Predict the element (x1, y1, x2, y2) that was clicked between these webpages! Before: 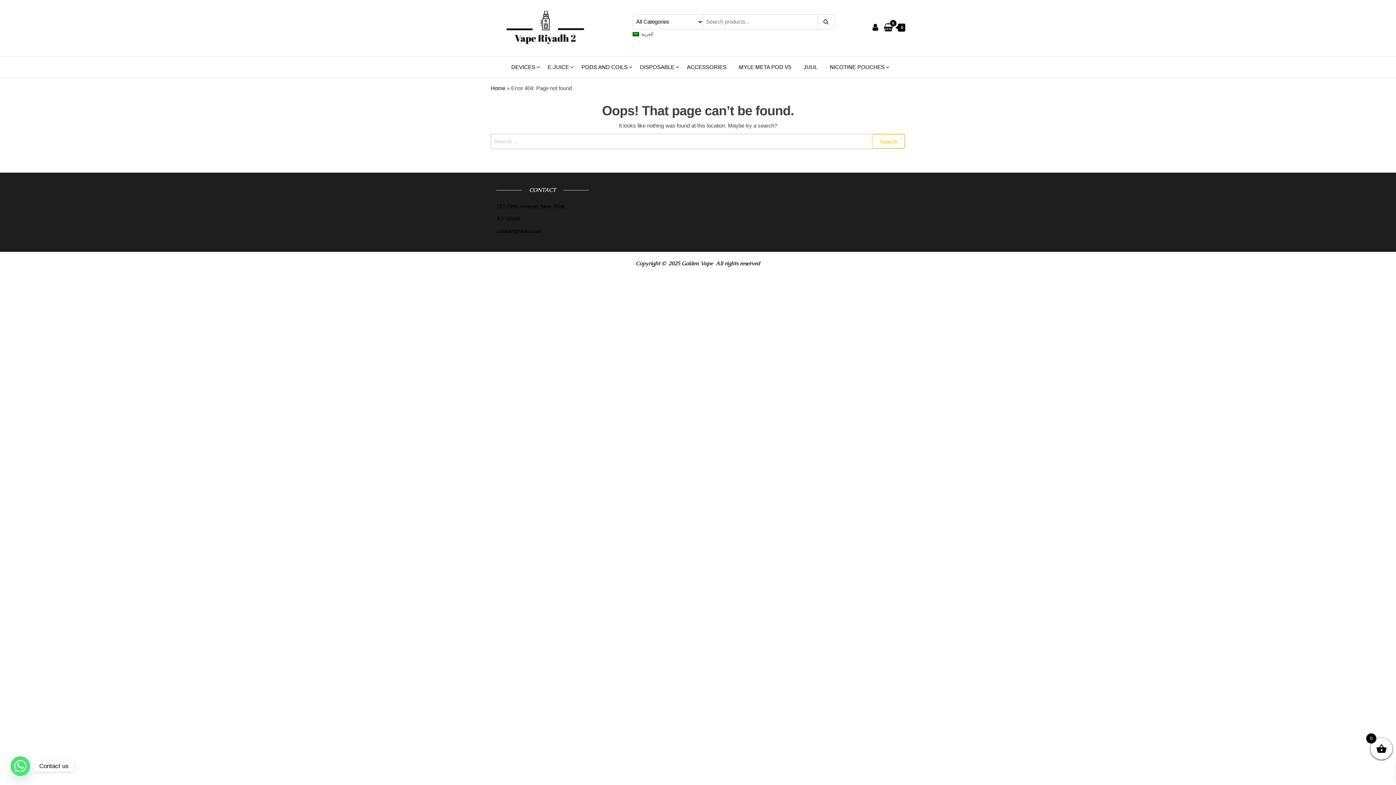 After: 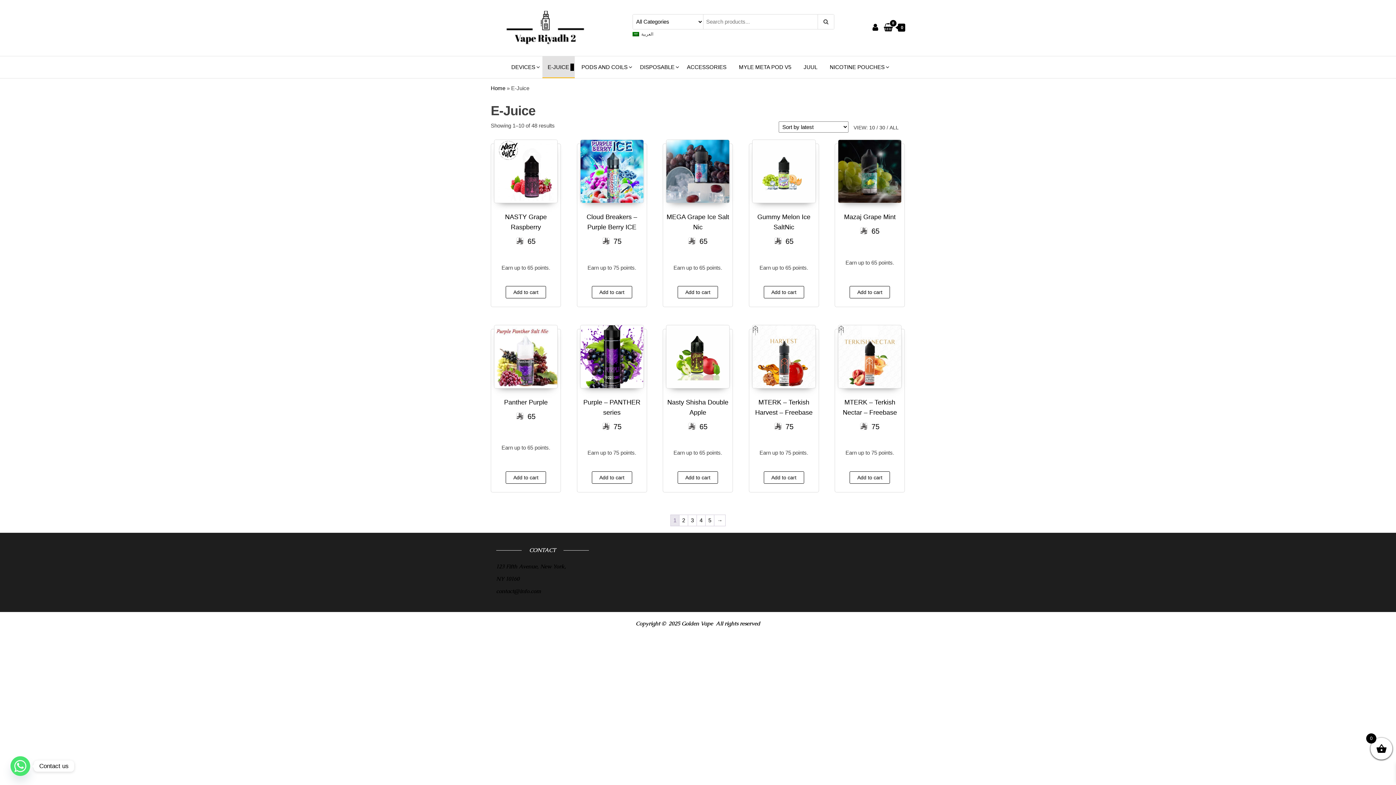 Action: label: E-JUICE bbox: (542, 56, 574, 78)